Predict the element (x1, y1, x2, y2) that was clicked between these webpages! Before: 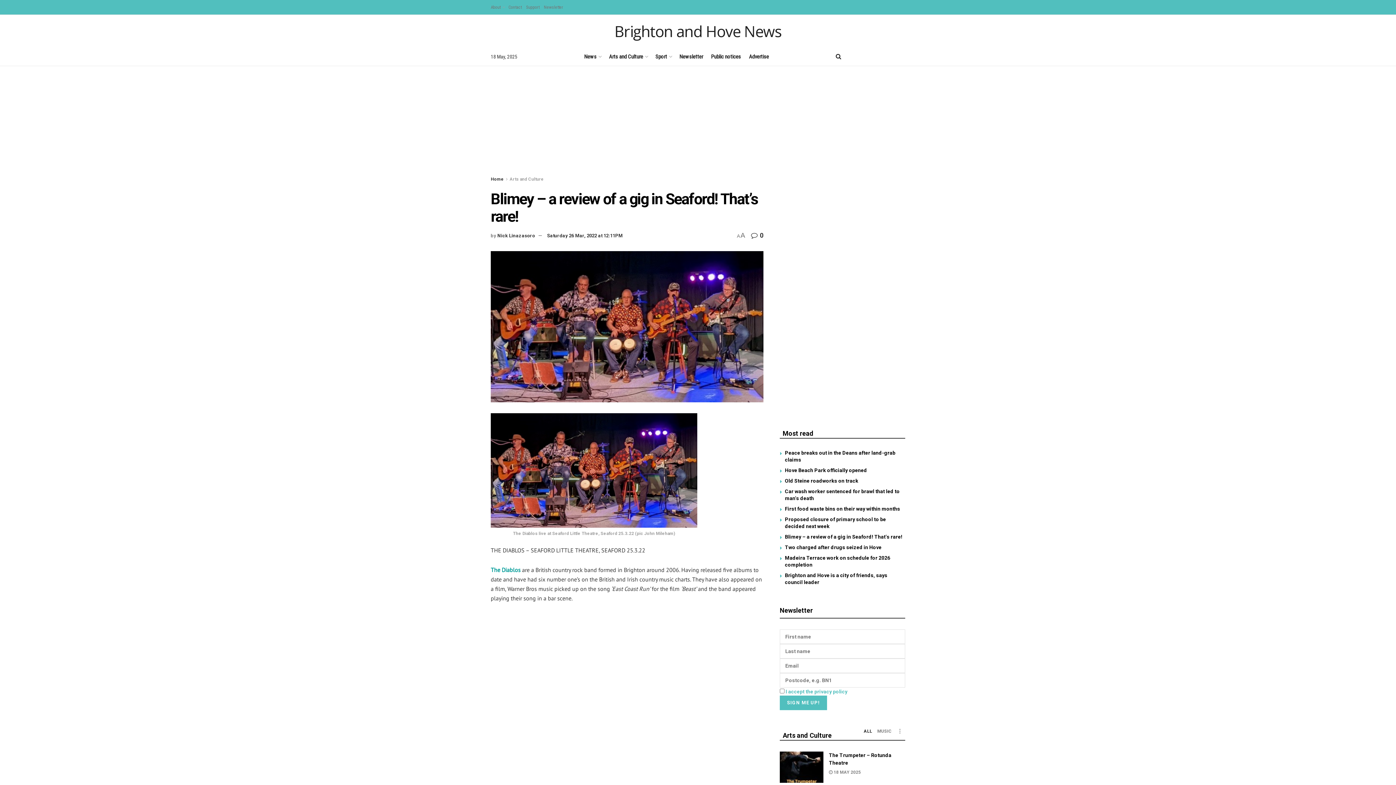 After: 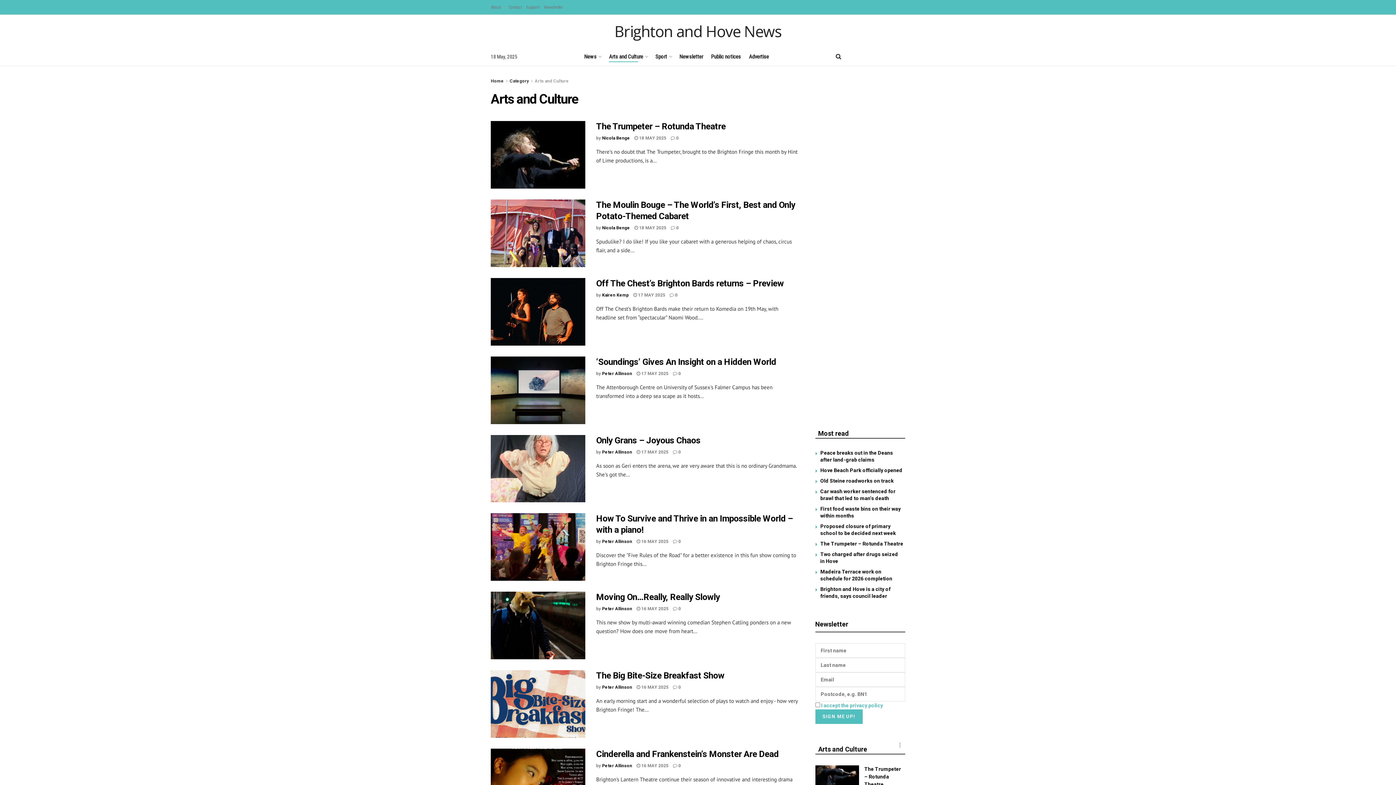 Action: bbox: (509, 176, 544, 181) label: Arts and Culture